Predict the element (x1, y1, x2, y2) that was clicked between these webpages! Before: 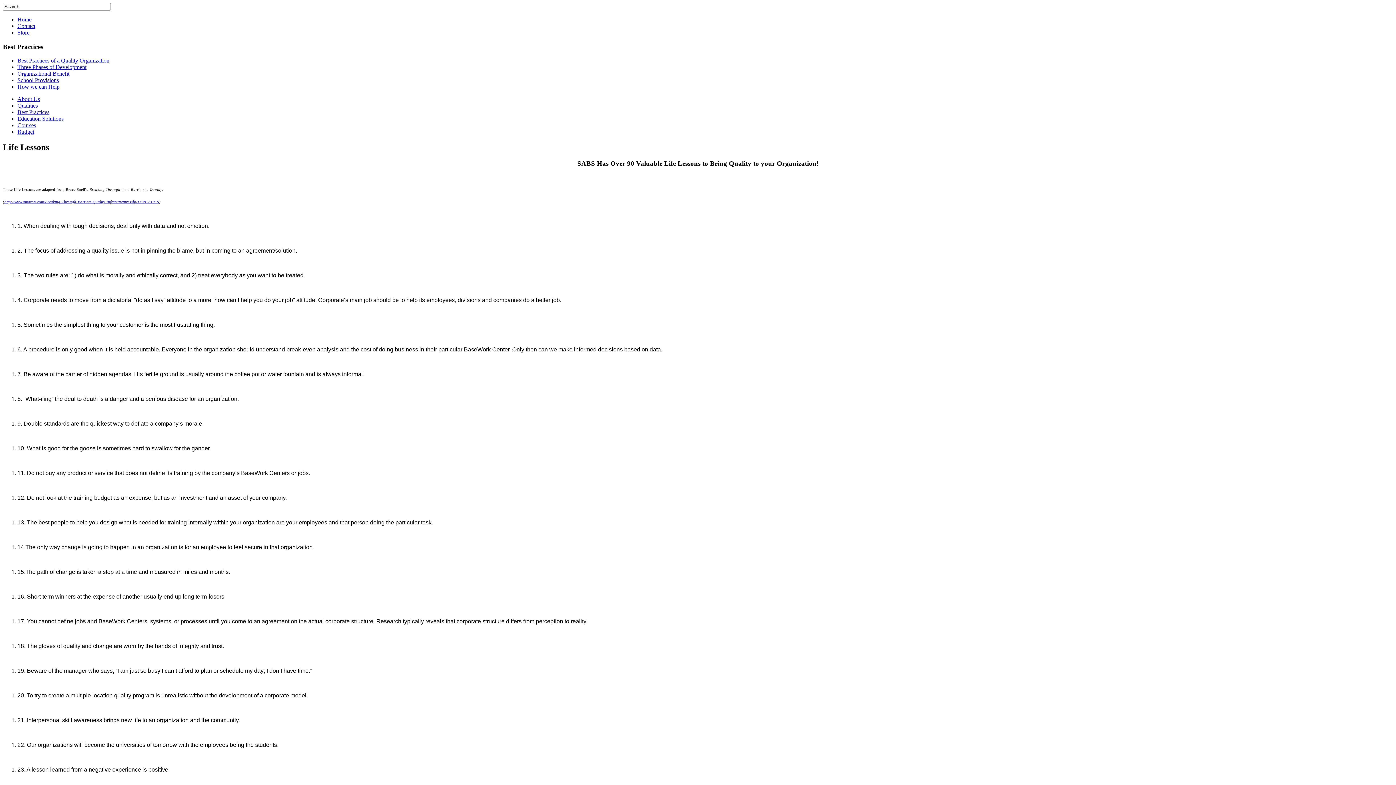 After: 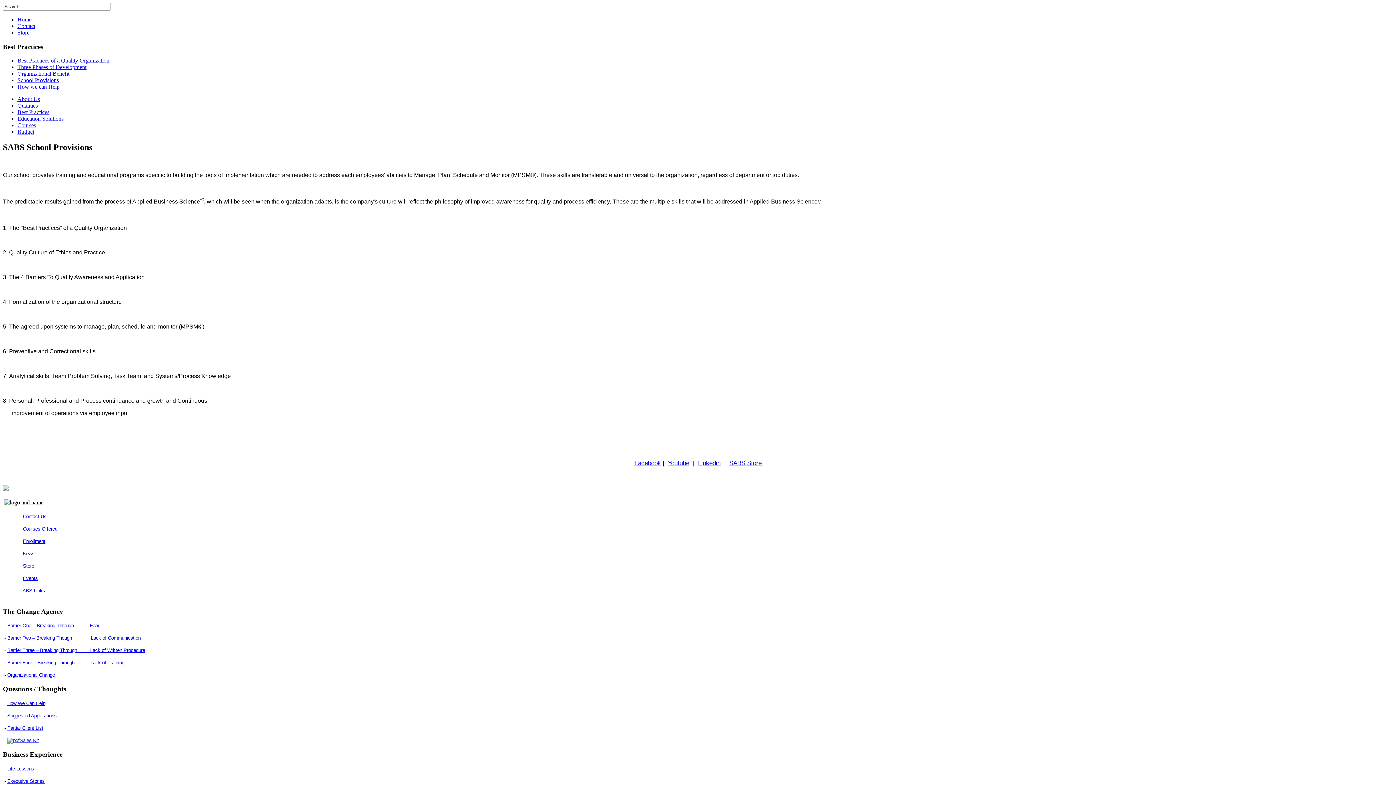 Action: label: School Provisions bbox: (17, 77, 58, 83)